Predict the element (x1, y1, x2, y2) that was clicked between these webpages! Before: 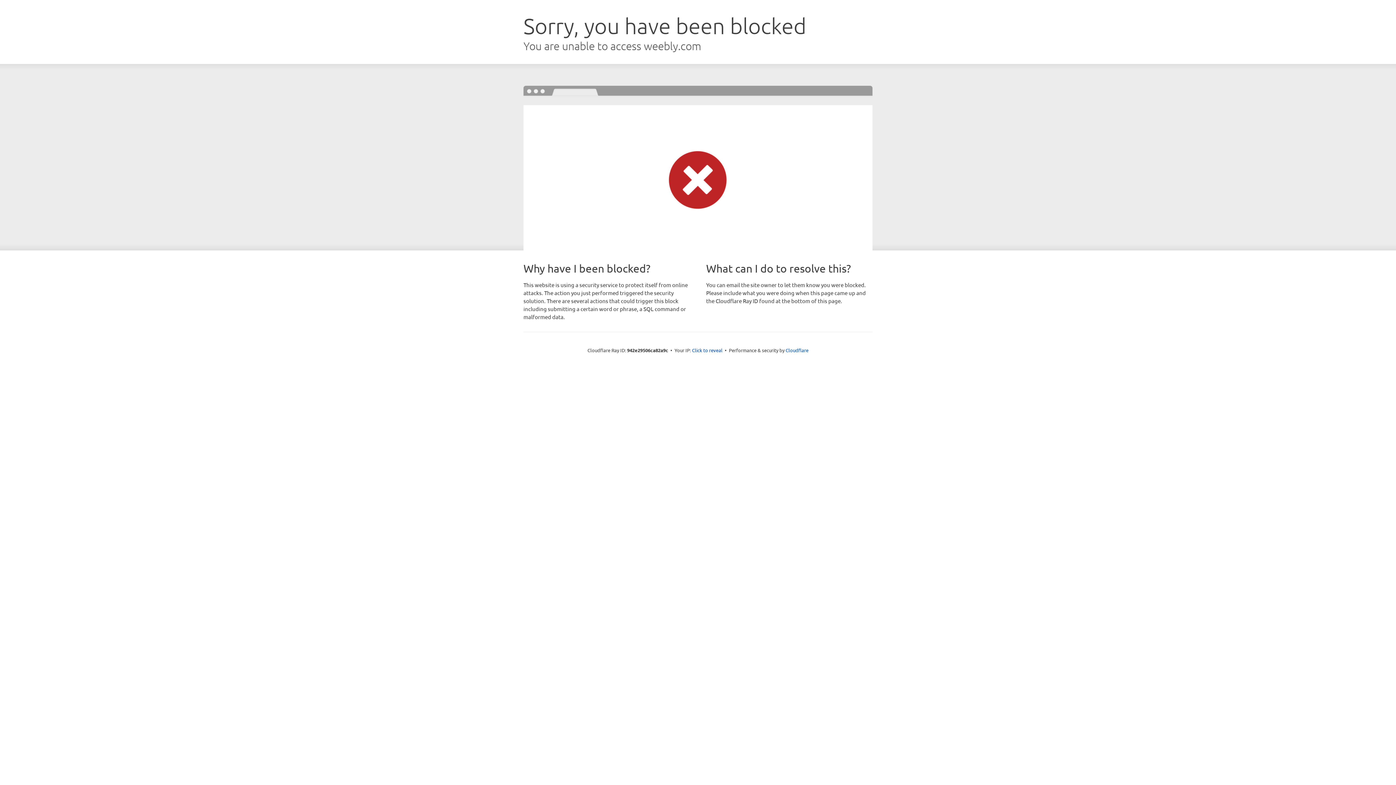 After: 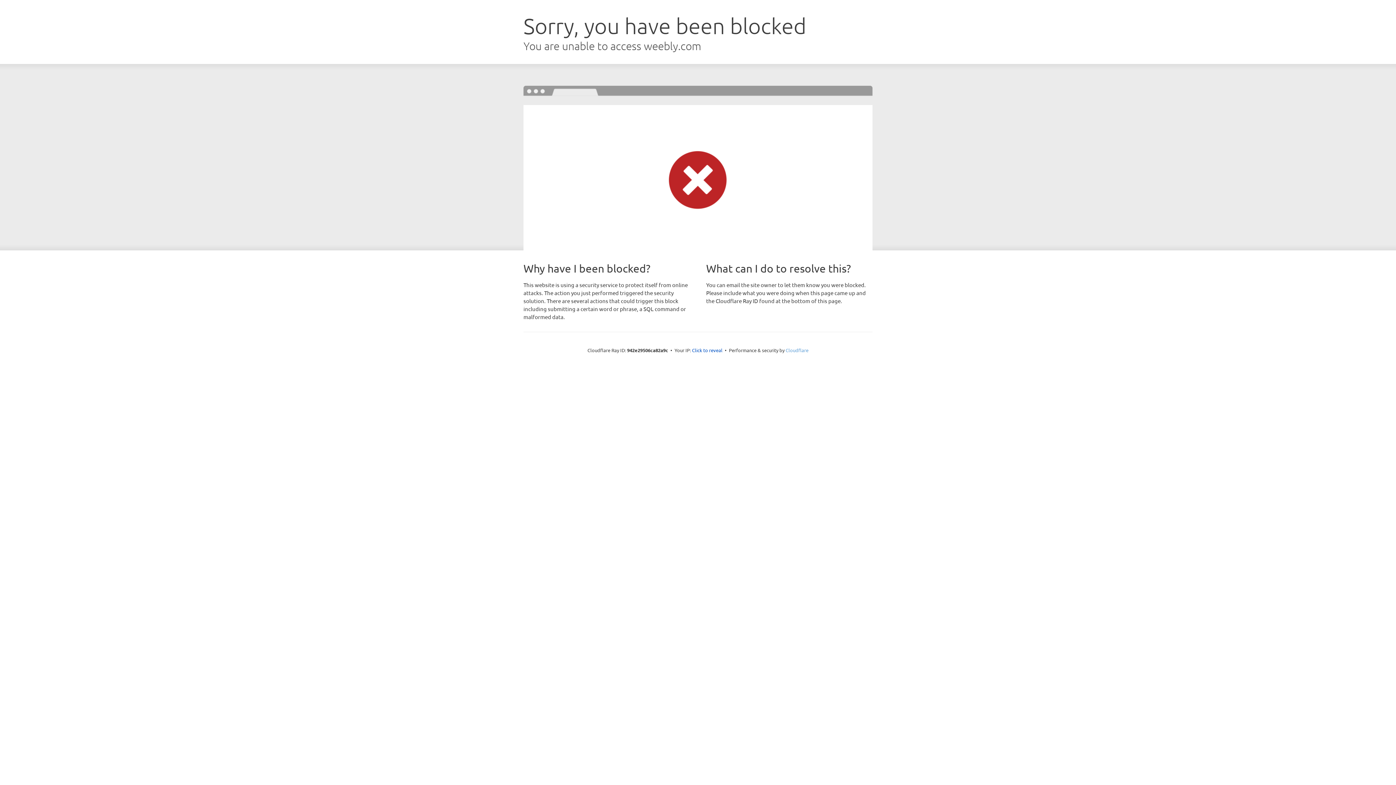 Action: bbox: (785, 347, 808, 353) label: Cloudflare